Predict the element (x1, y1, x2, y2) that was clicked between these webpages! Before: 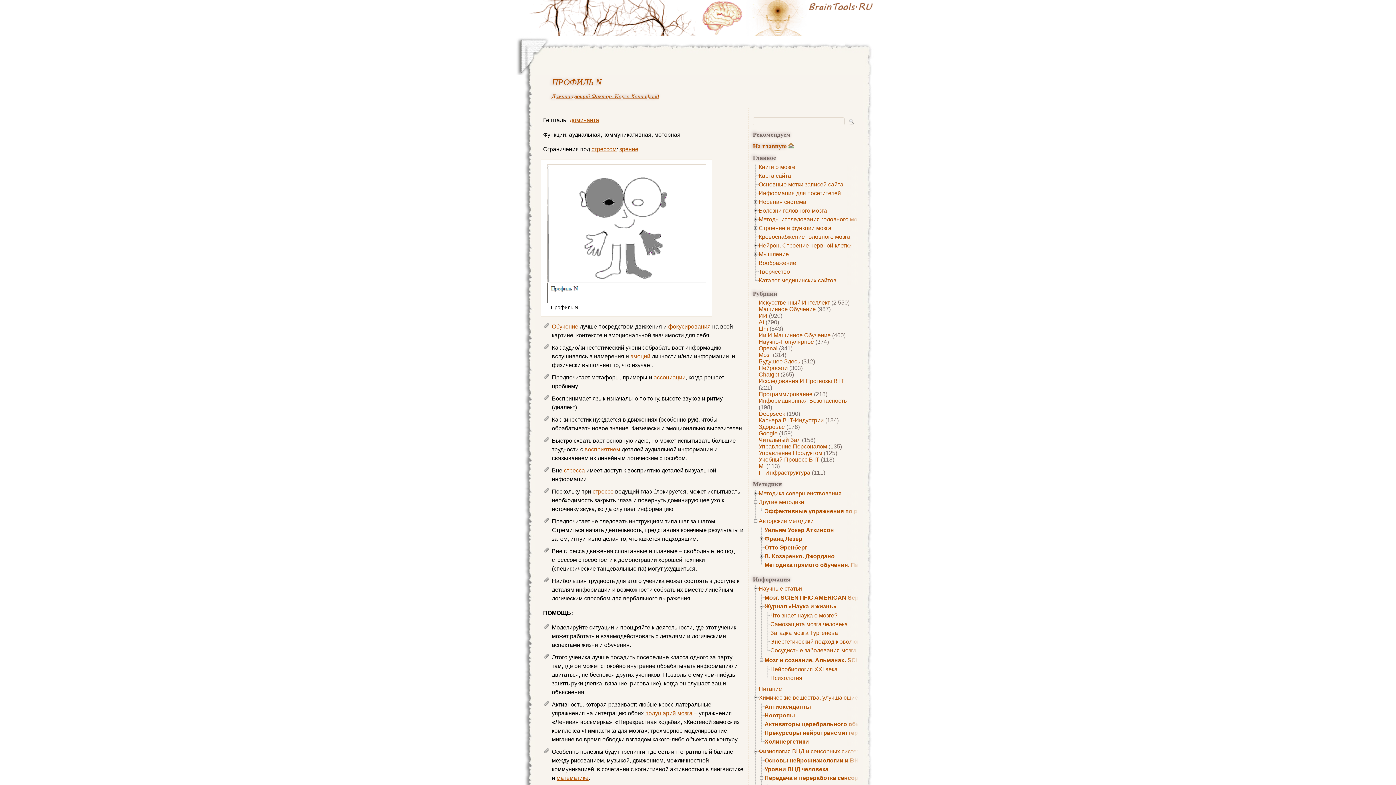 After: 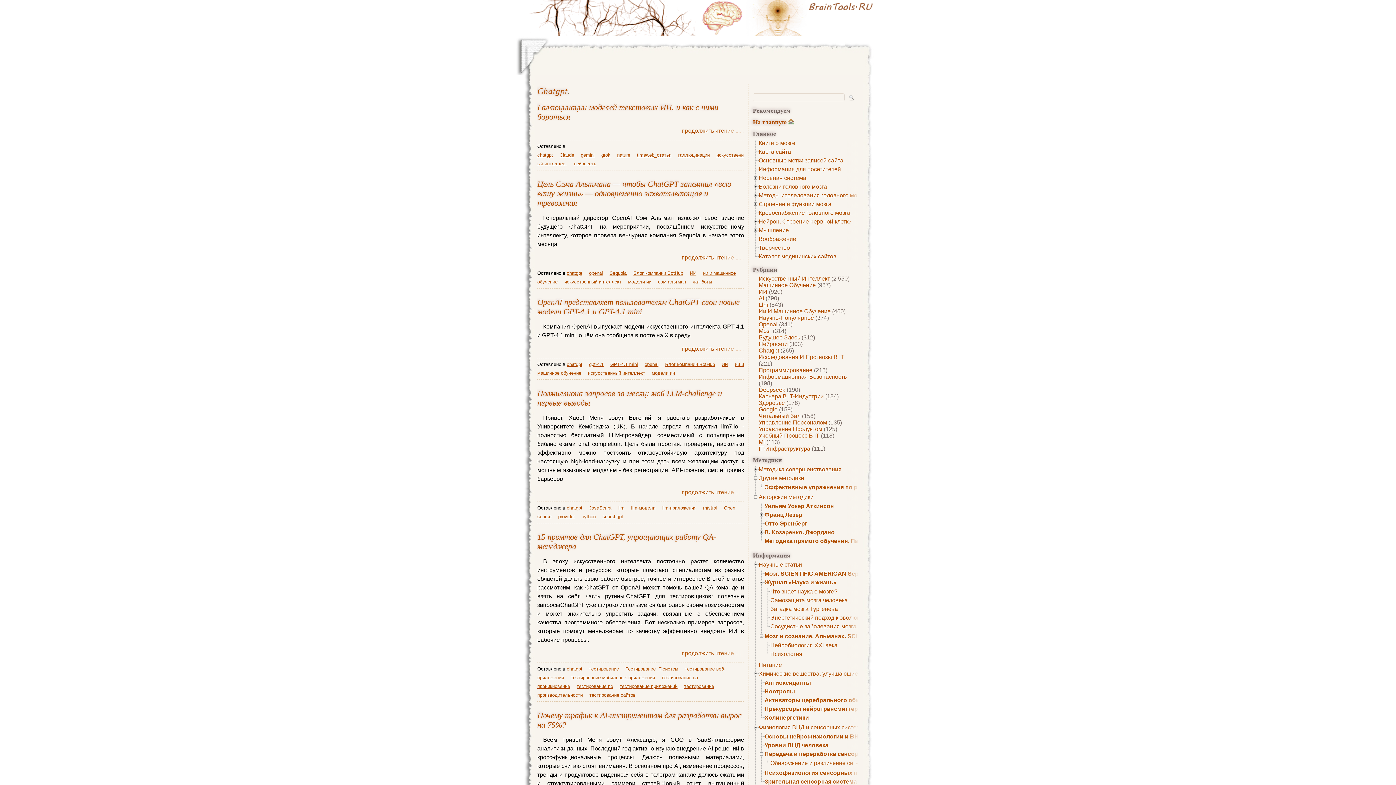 Action: bbox: (758, 371, 779, 377) label: Chatgpt